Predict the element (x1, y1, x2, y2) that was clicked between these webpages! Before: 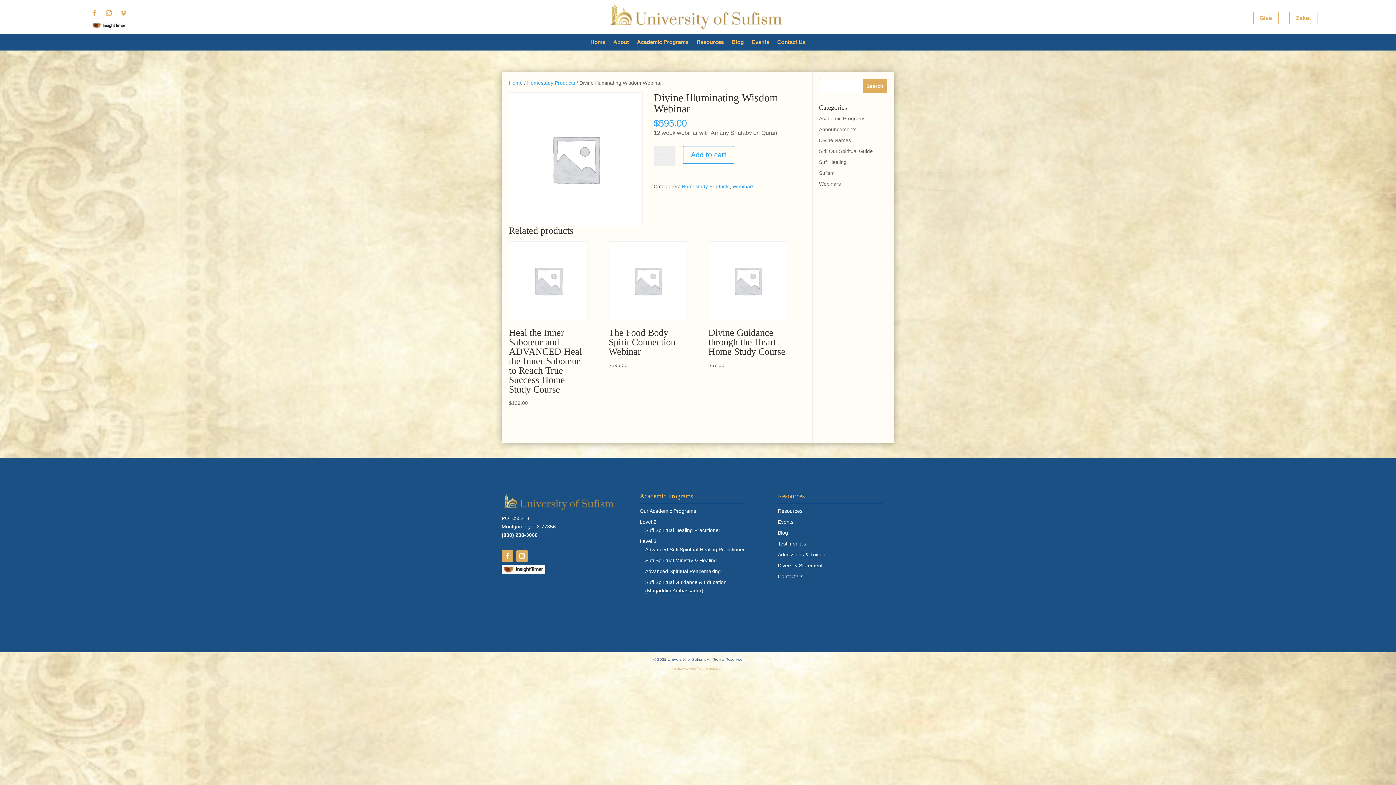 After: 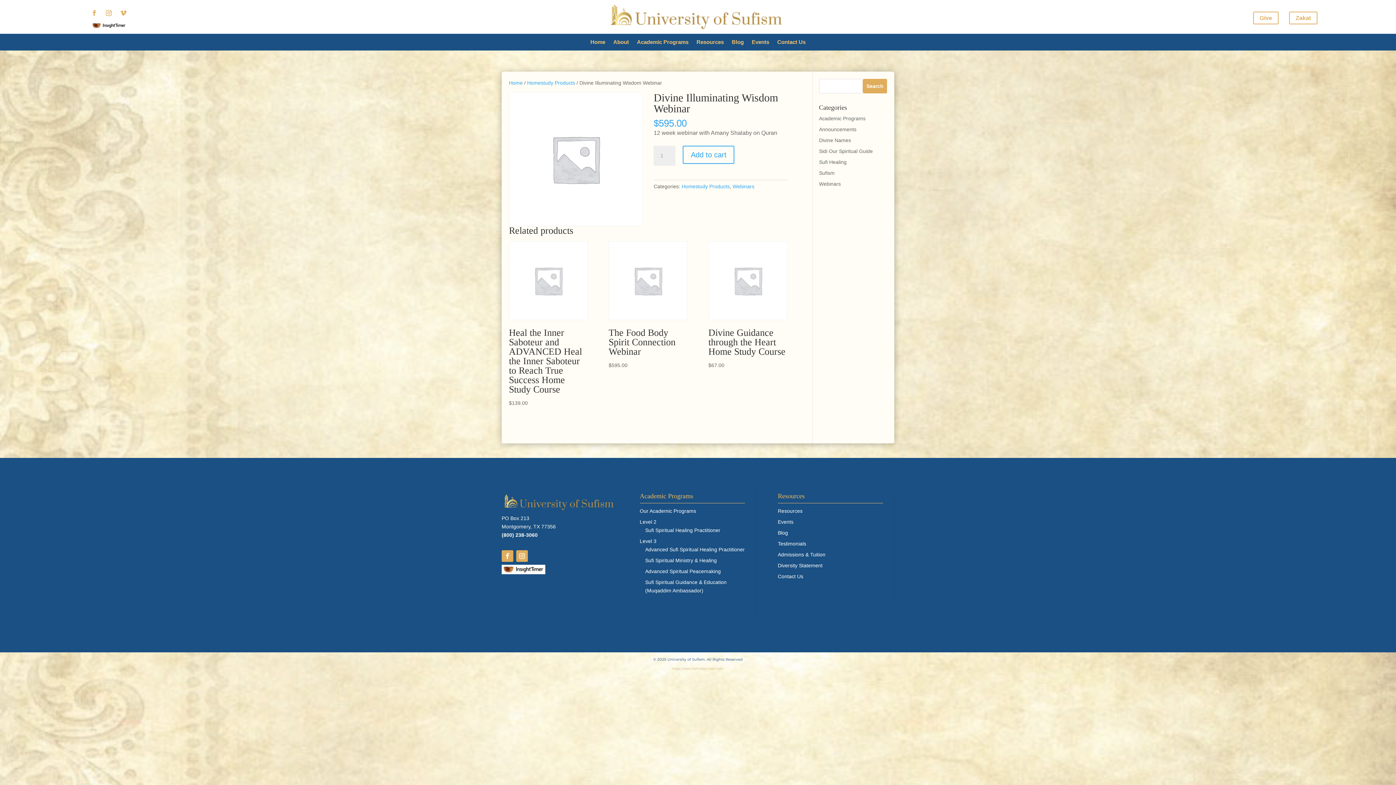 Action: bbox: (501, 569, 545, 575)